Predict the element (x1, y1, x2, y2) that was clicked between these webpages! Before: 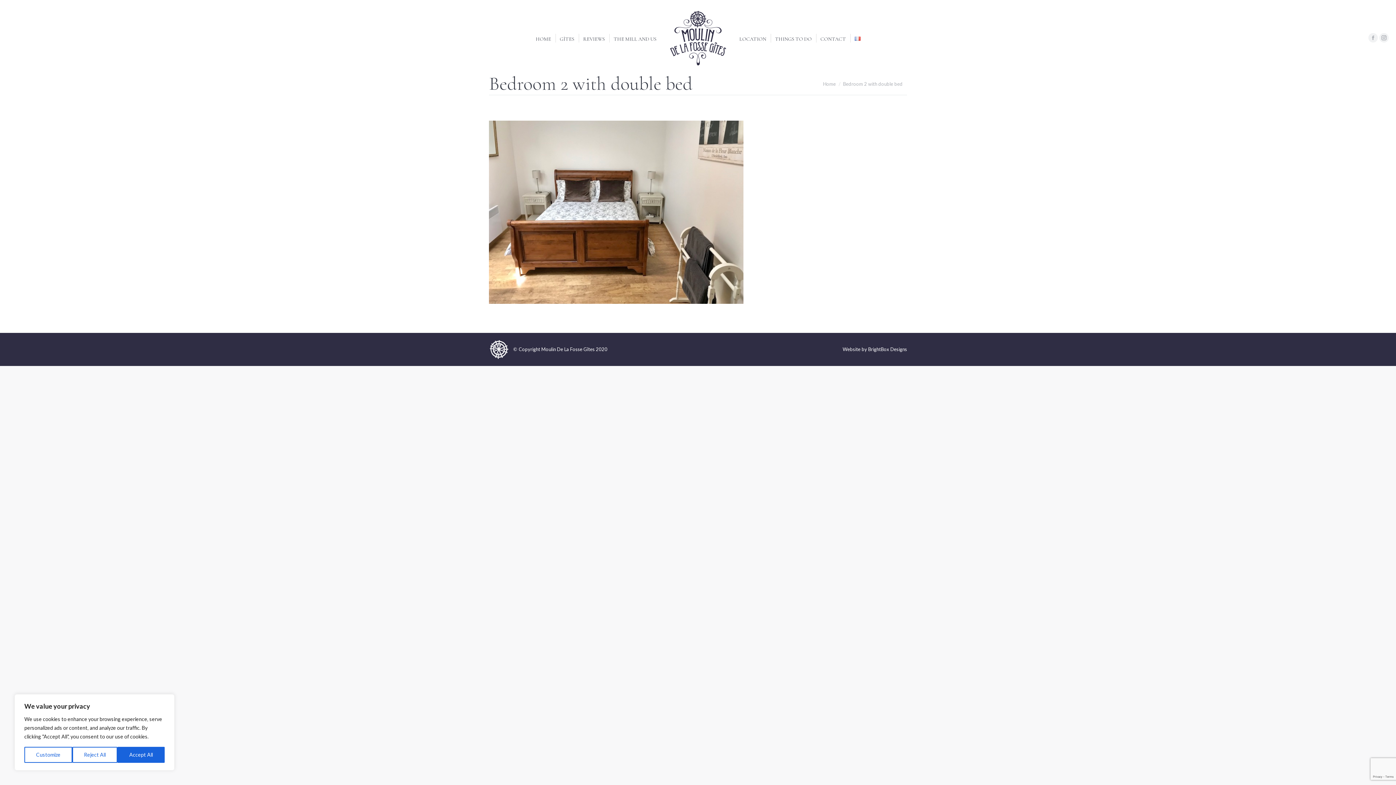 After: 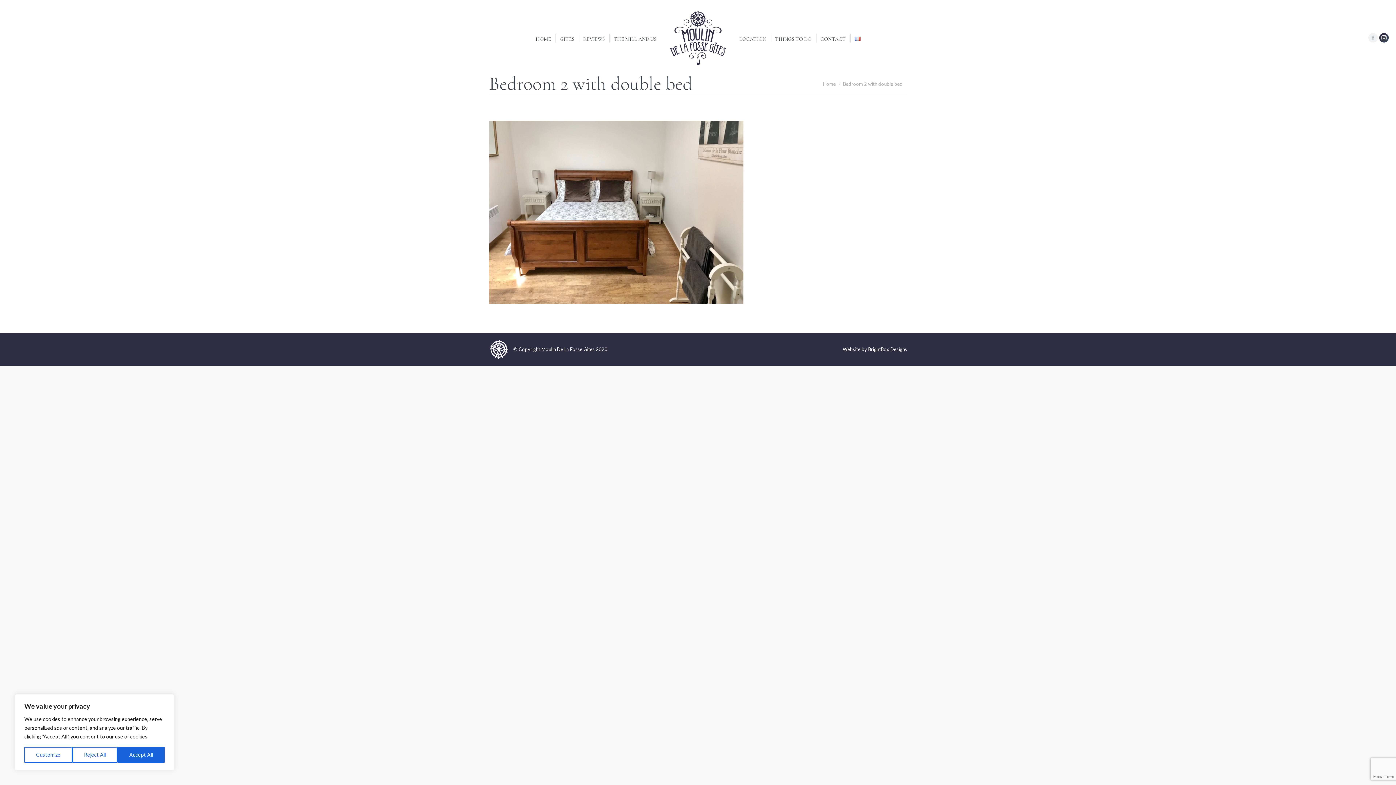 Action: label: Instagram page opens in new window bbox: (1379, 33, 1389, 42)